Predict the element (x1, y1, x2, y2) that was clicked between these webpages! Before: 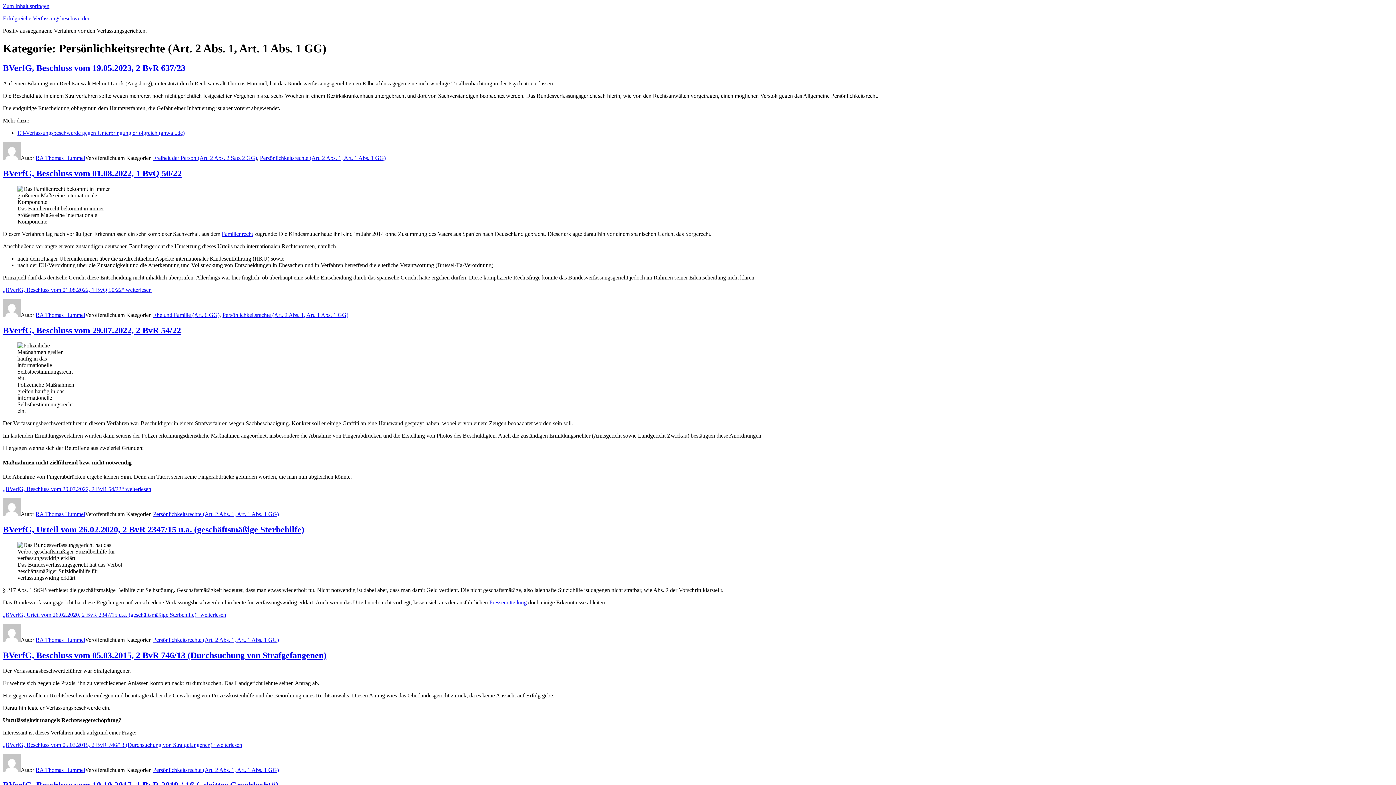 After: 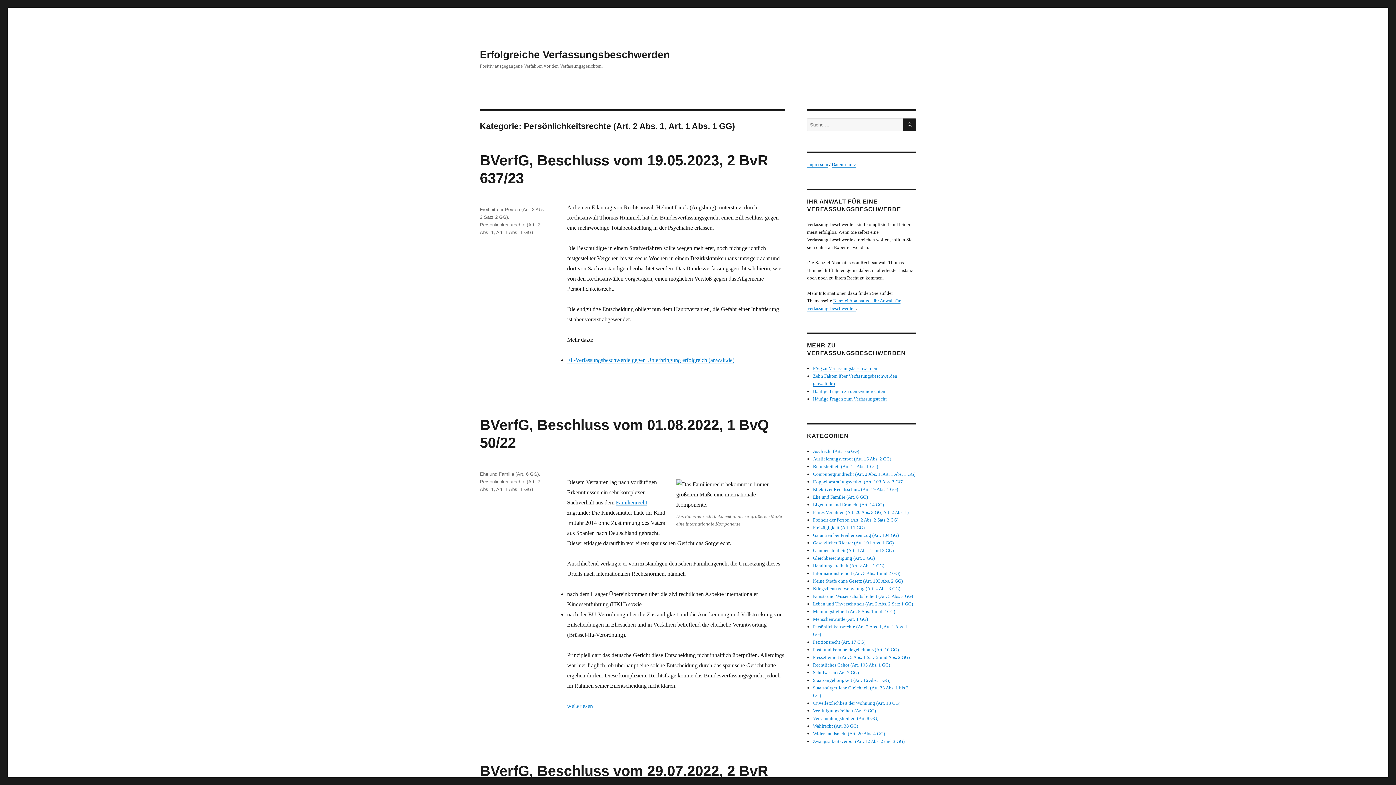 Action: bbox: (153, 637, 278, 643) label: Persönlichkeitsrechte (Art. 2 Abs. 1, Art. 1 Abs. 1 GG)